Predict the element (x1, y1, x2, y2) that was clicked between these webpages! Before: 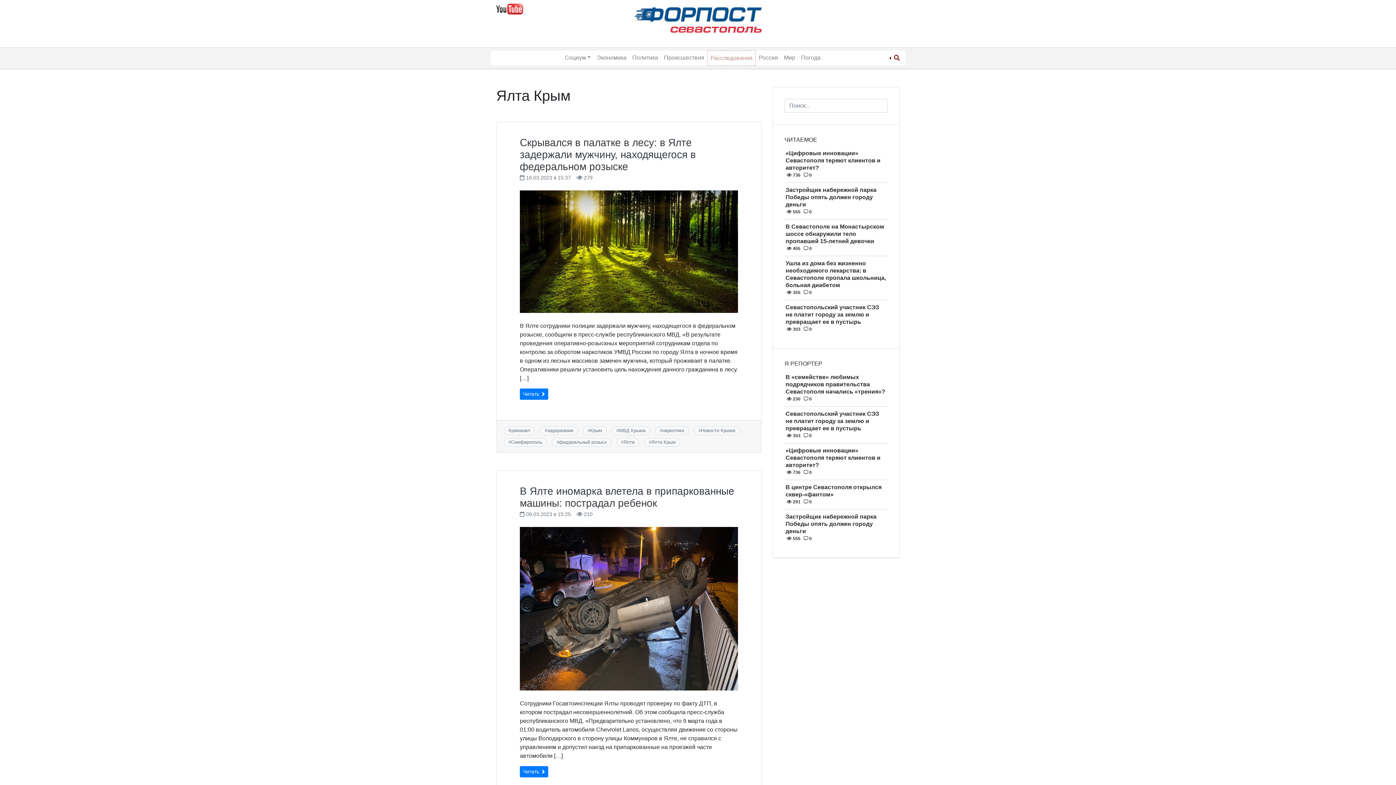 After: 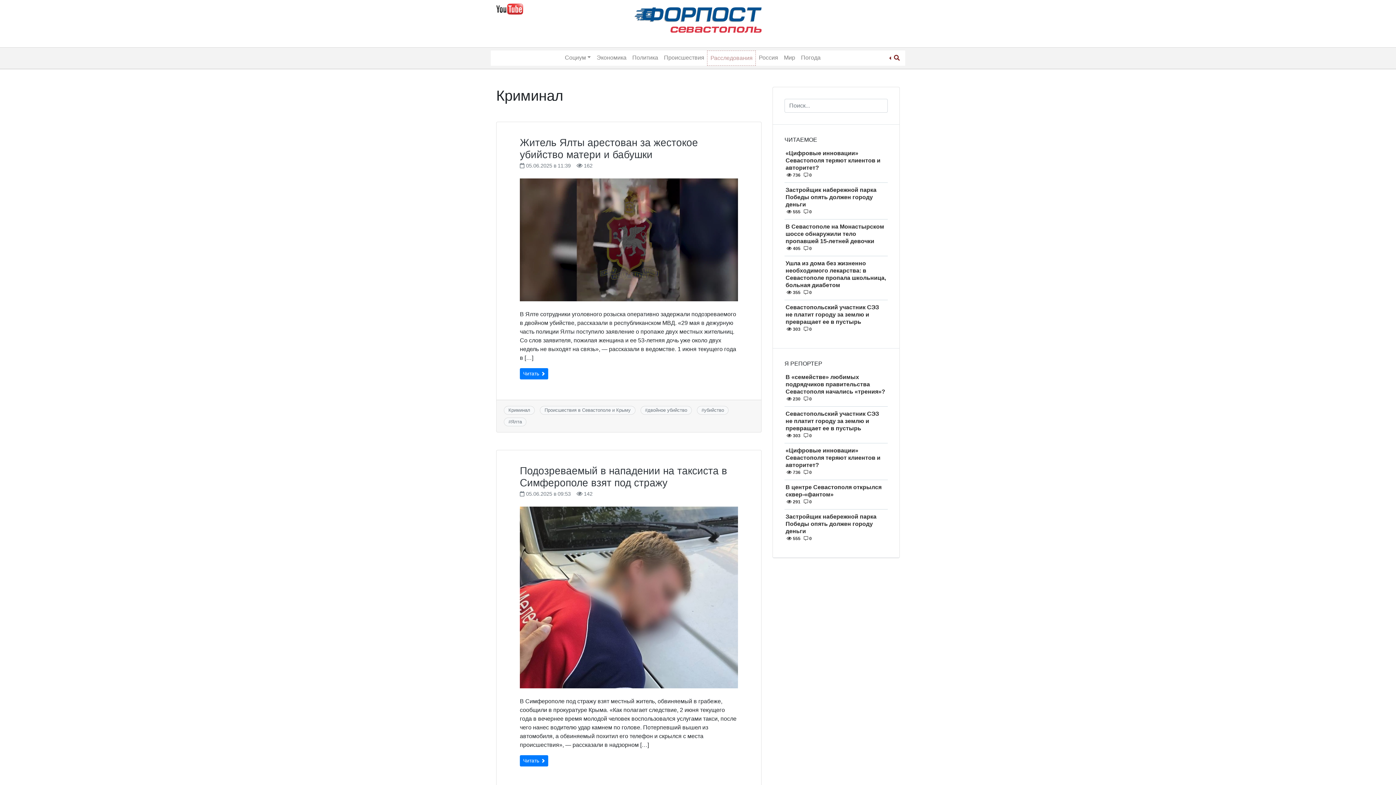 Action: bbox: (508, 427, 530, 433) label: Криминал